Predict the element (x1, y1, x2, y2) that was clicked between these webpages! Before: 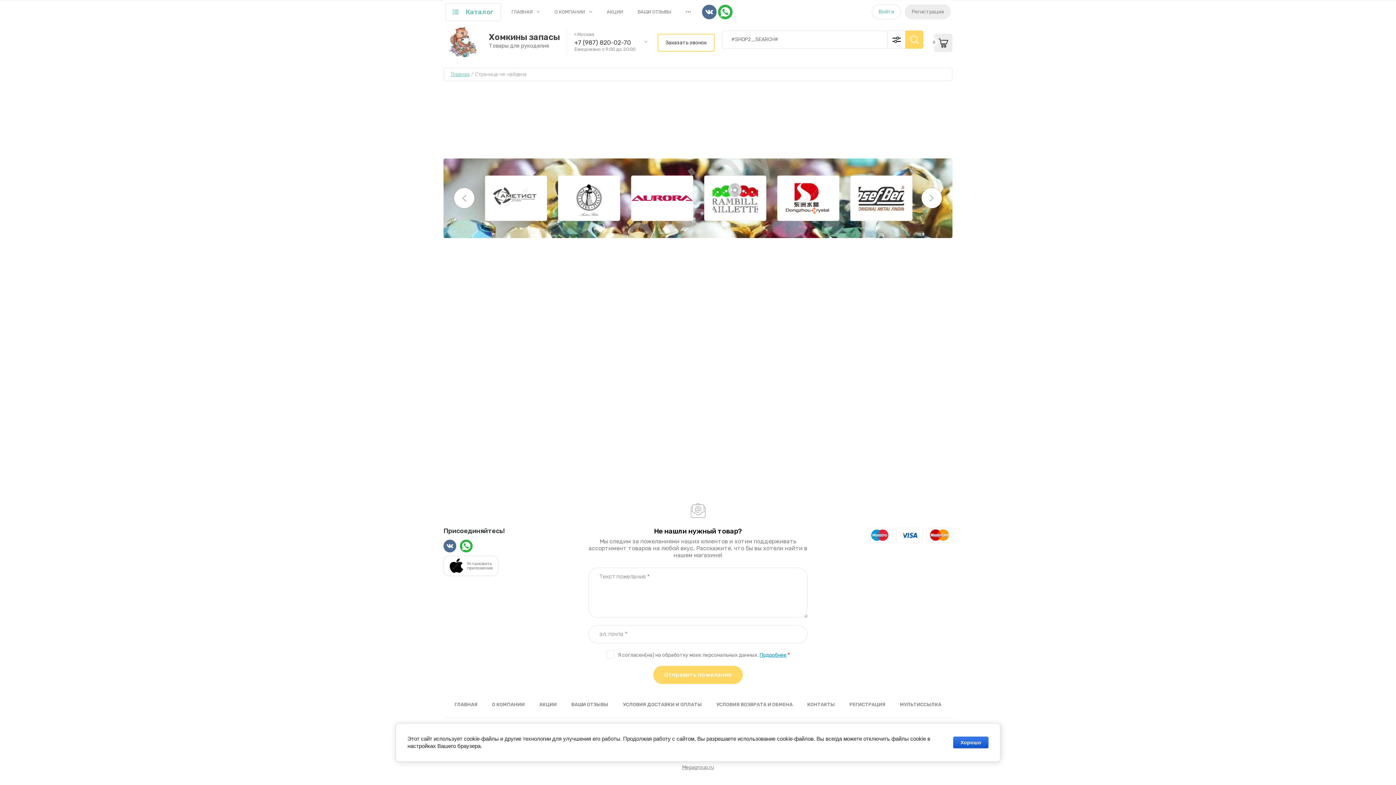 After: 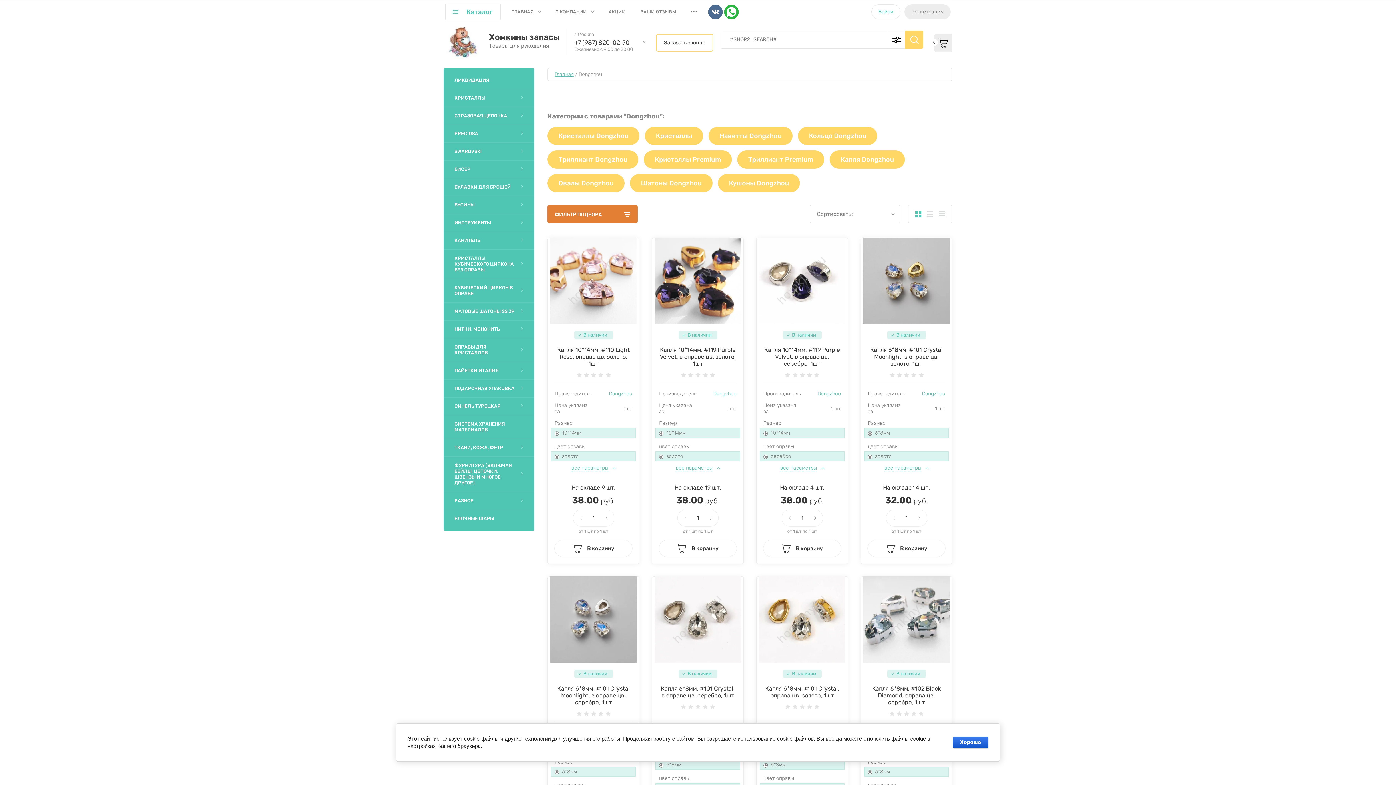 Action: bbox: (777, 175, 839, 221)